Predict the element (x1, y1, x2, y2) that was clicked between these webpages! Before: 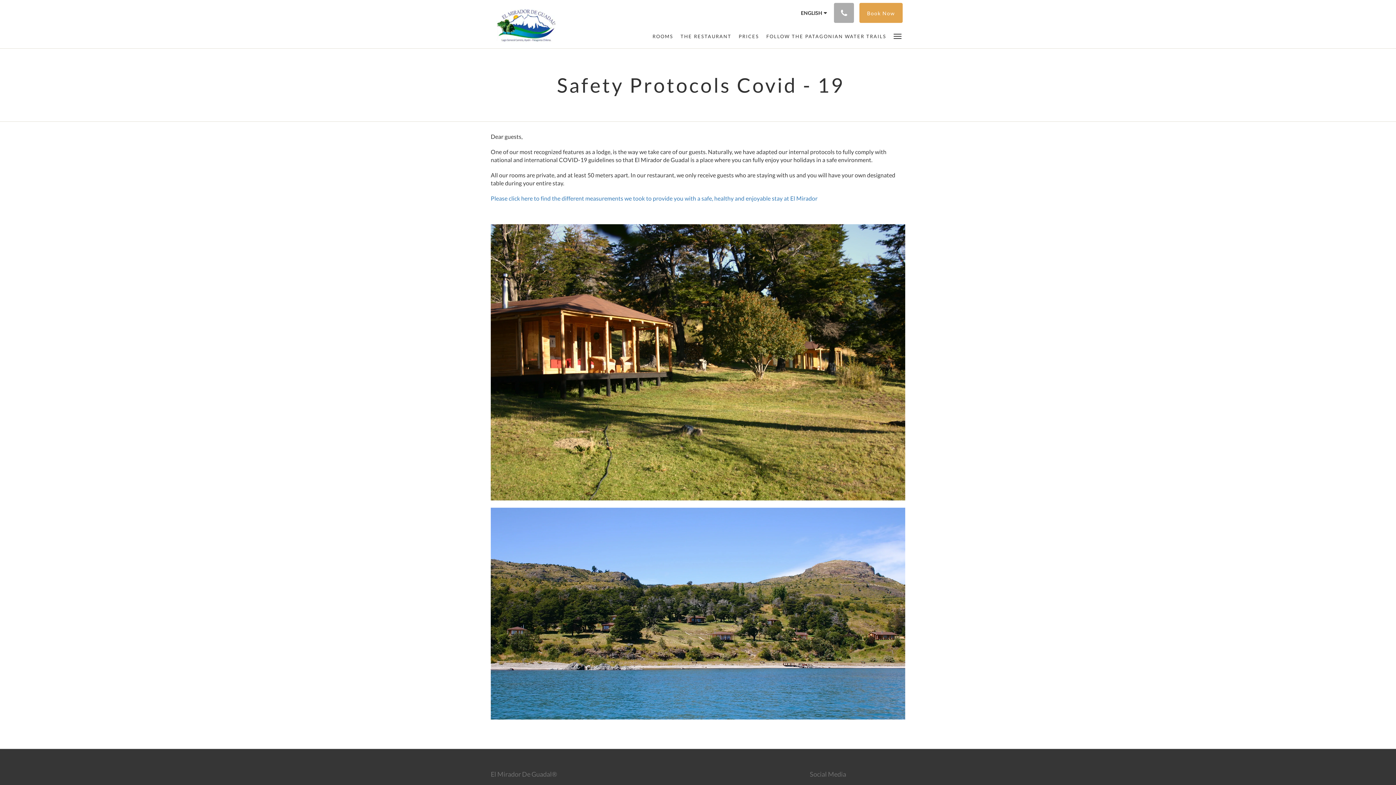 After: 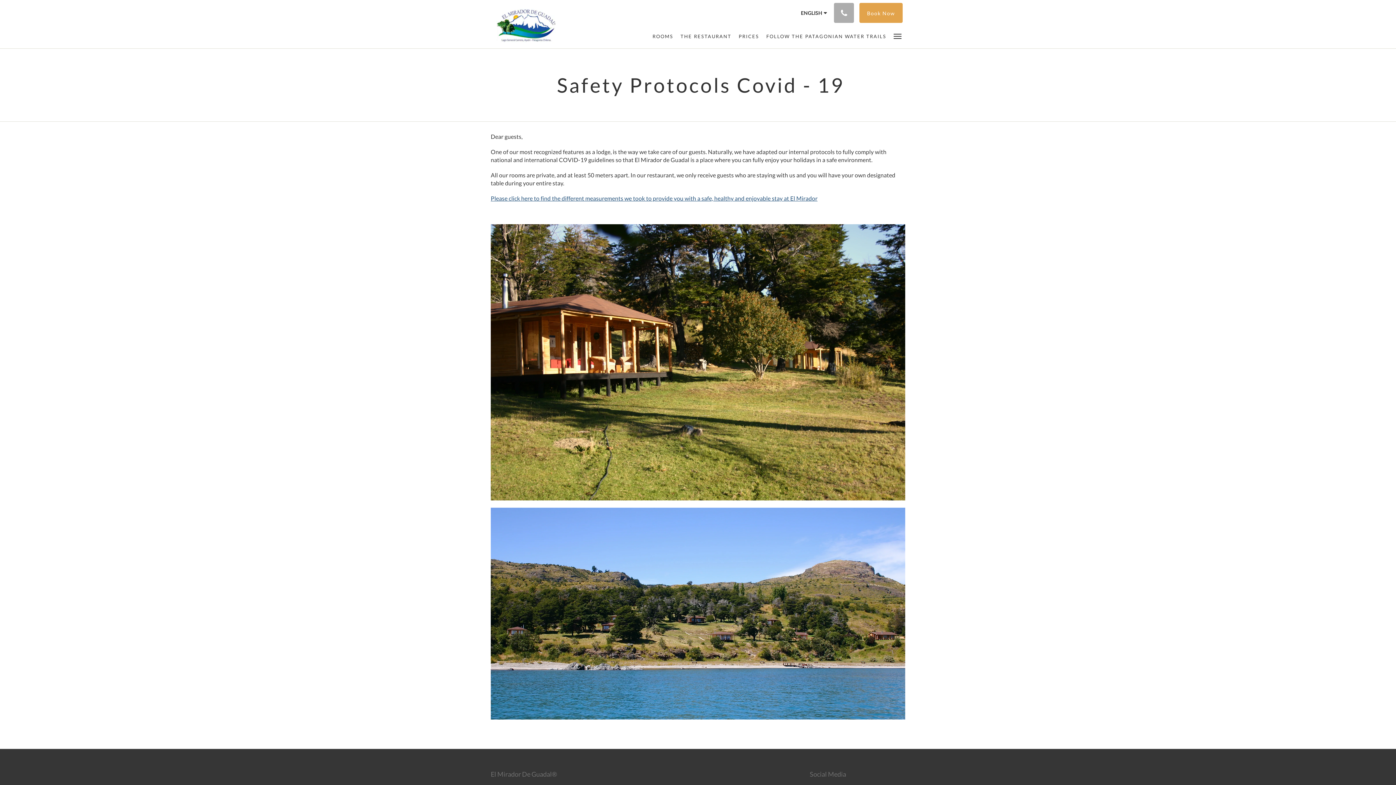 Action: bbox: (490, 194, 817, 201) label: Please click here to find the different measurements we took to provide you with a safe, healthy and enjoyable stay at El Mirador